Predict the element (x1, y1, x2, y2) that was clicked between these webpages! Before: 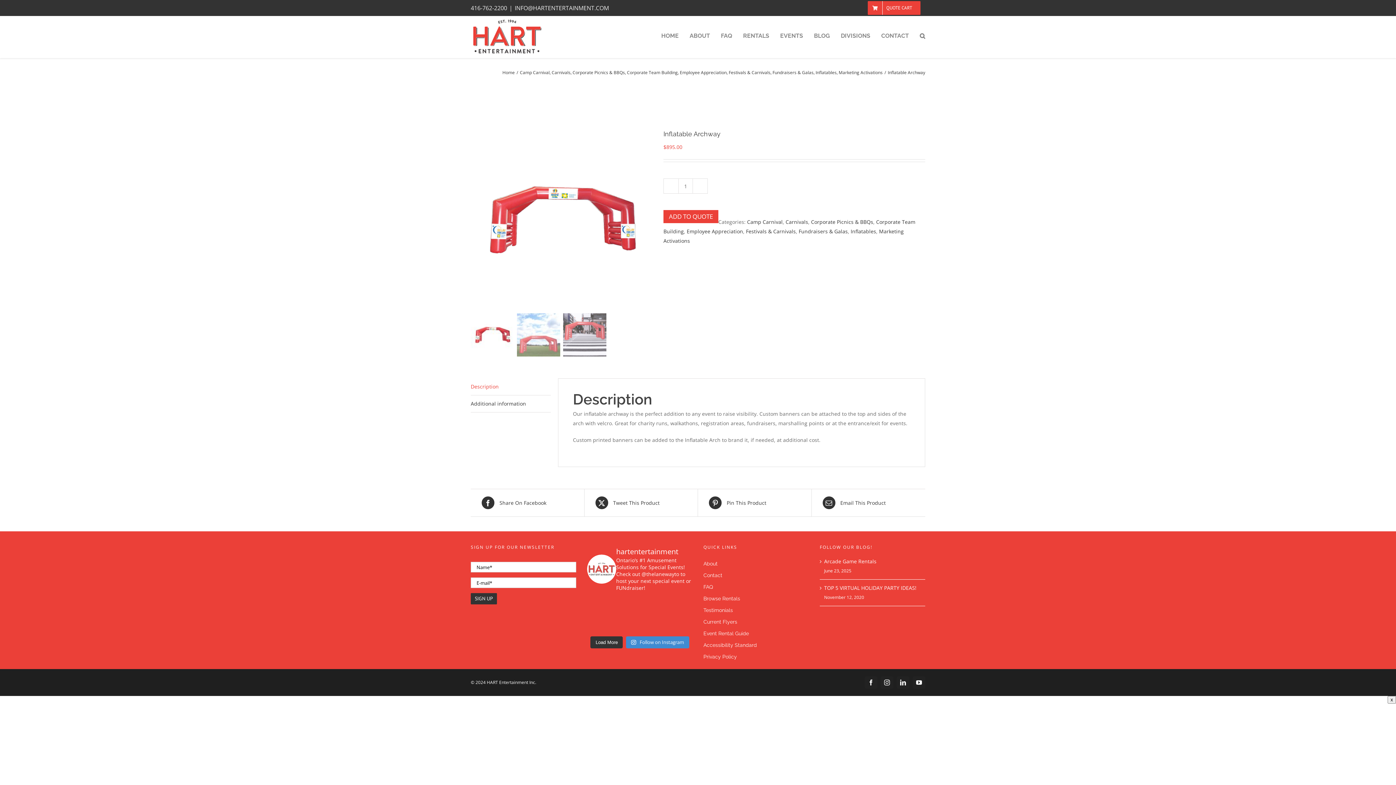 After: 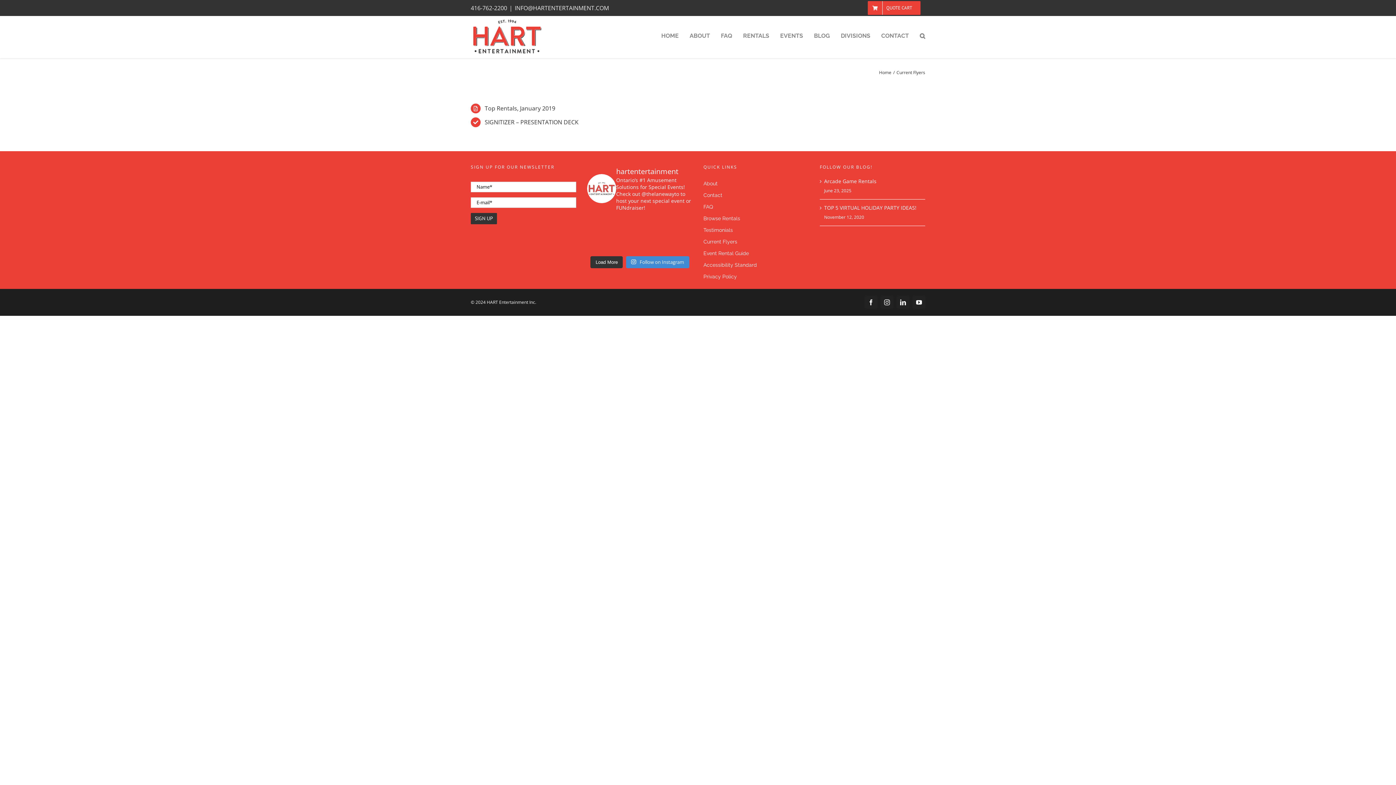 Action: label: Current Flyers bbox: (703, 617, 808, 627)